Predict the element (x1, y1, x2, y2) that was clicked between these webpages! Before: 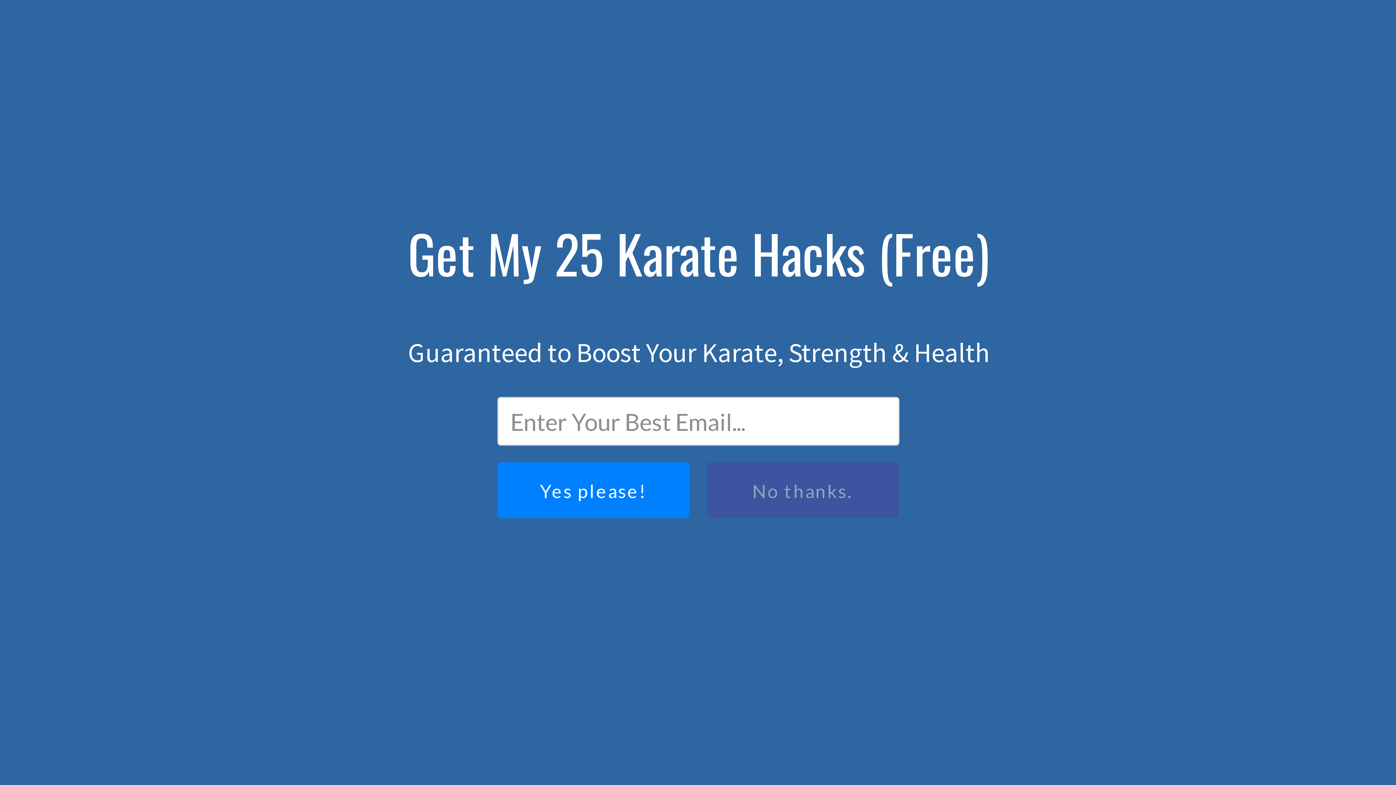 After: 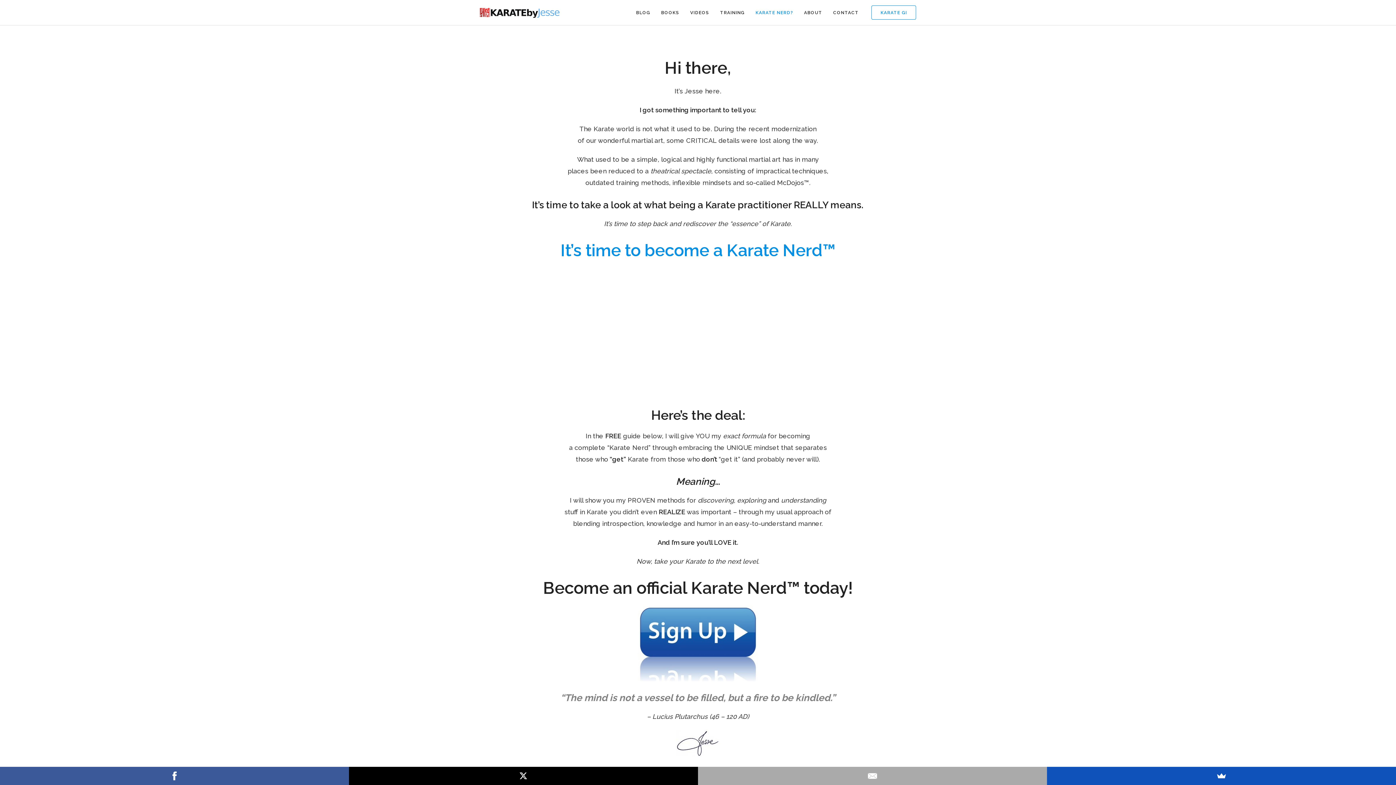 Action: label: The Karate Nerd bbox: (836, 247, 878, 253)